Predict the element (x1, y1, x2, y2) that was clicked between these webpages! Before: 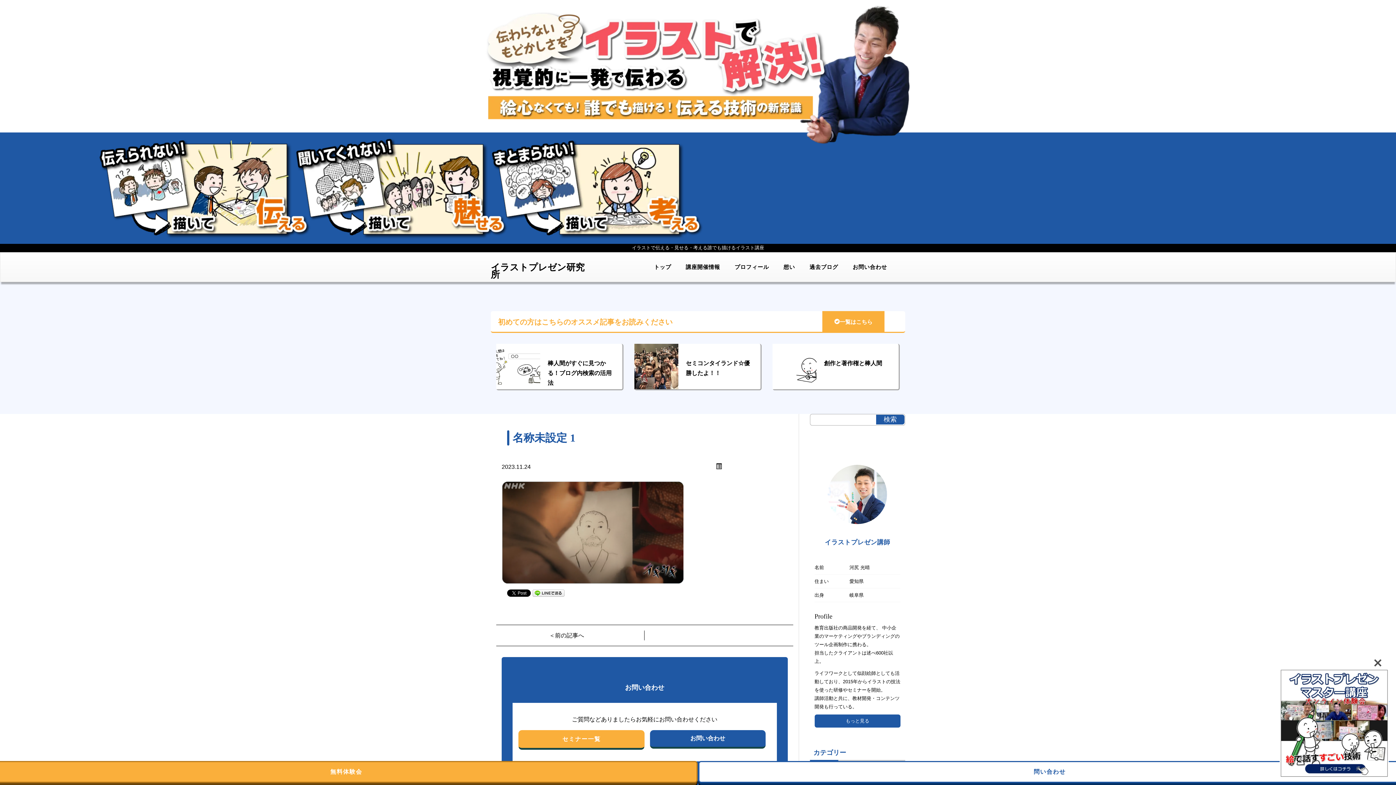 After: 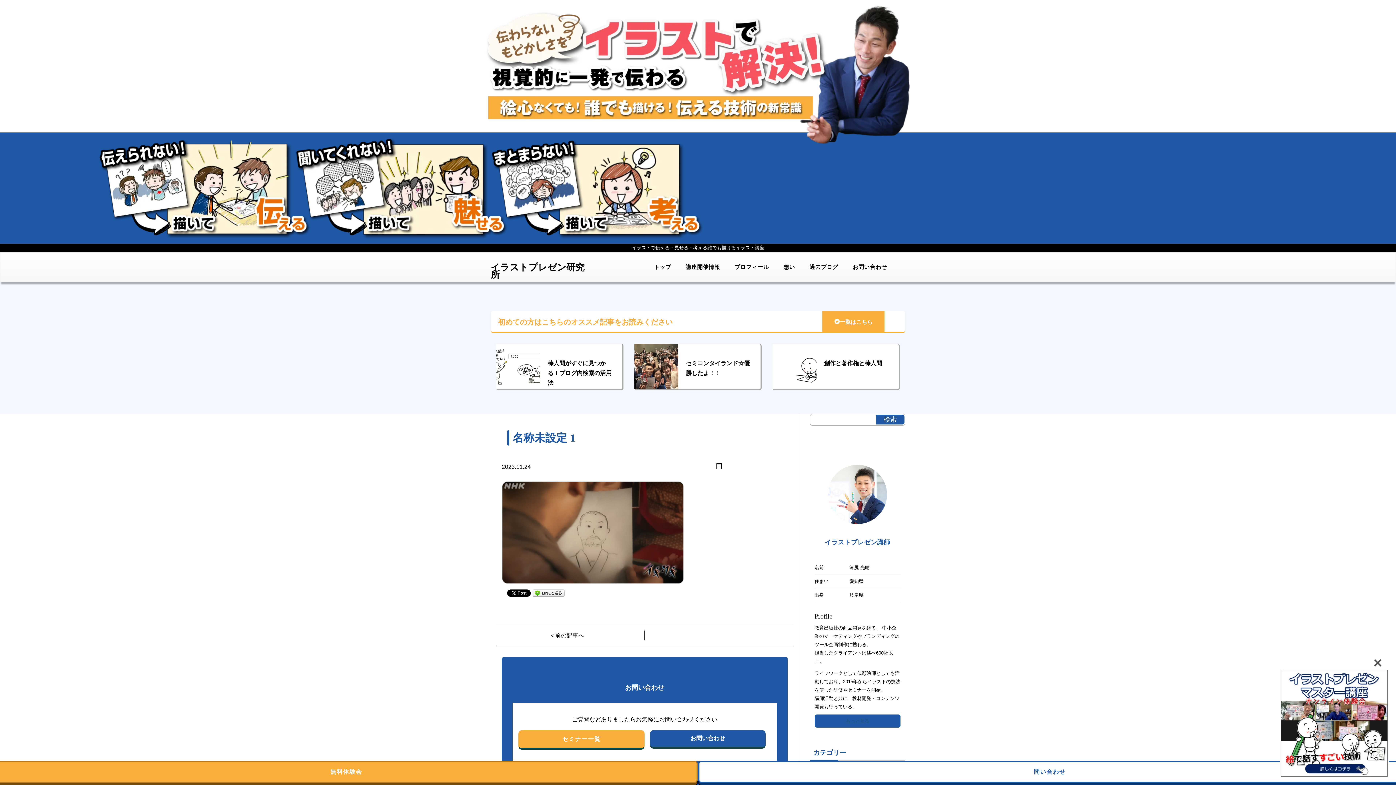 Action: label: もっと見る bbox: (814, 714, 900, 727)